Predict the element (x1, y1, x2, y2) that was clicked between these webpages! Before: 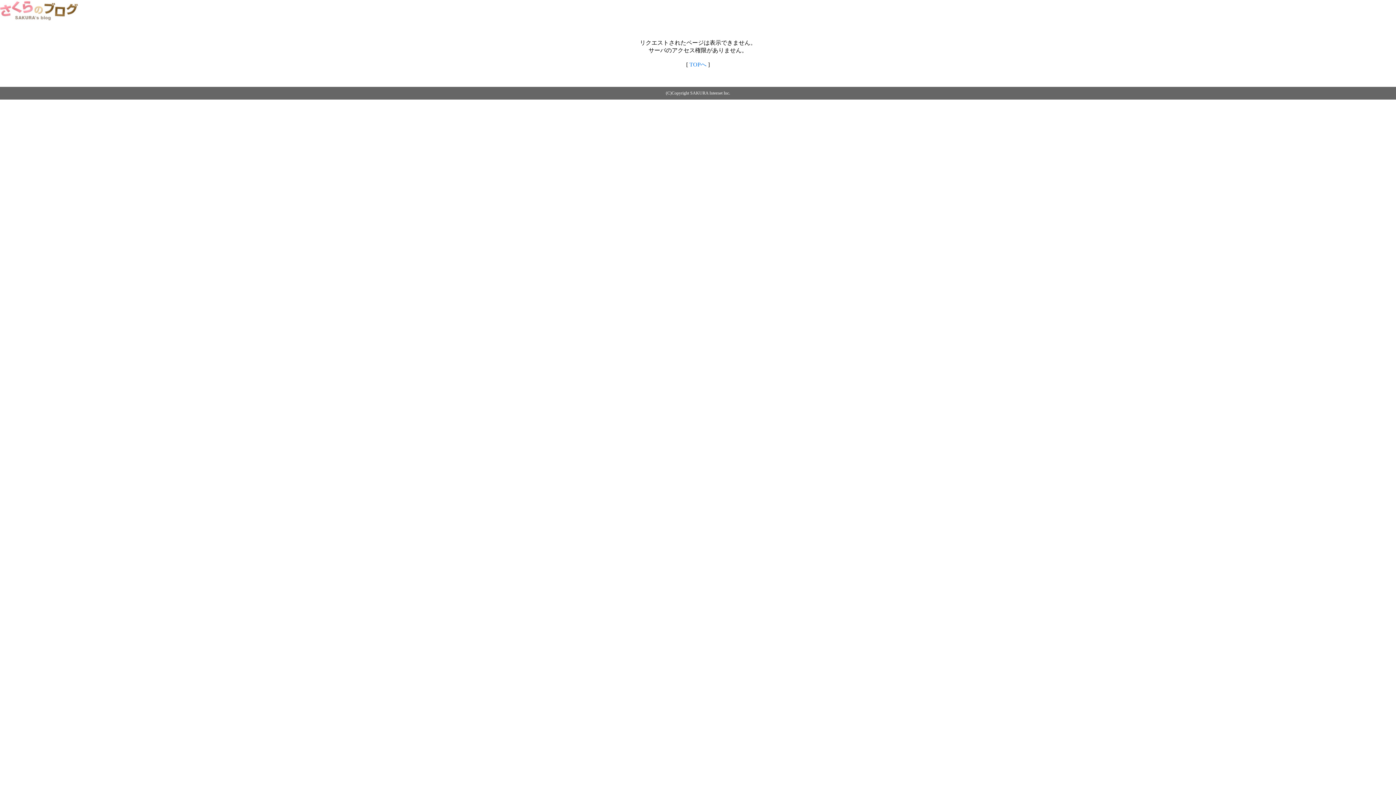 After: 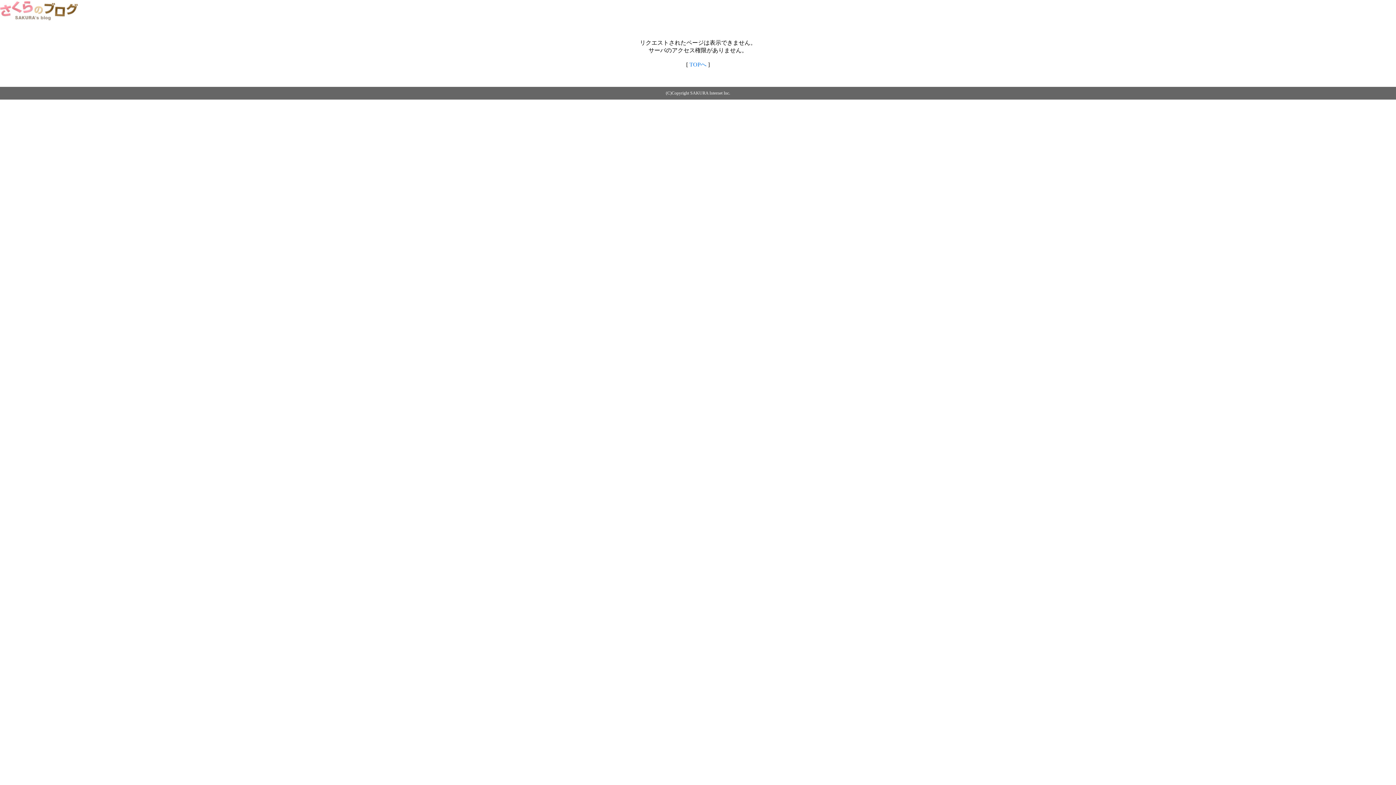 Action: bbox: (0, 14, 79, 20)